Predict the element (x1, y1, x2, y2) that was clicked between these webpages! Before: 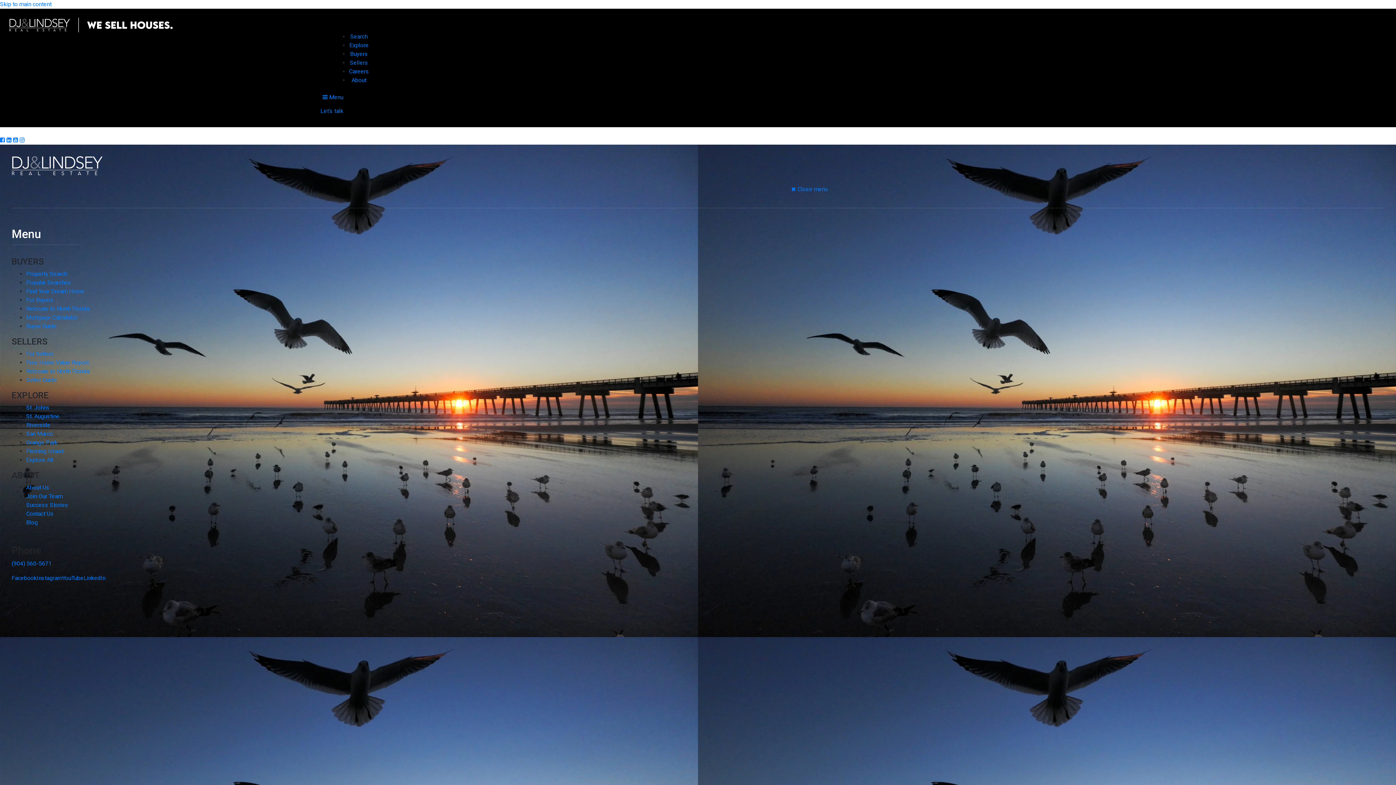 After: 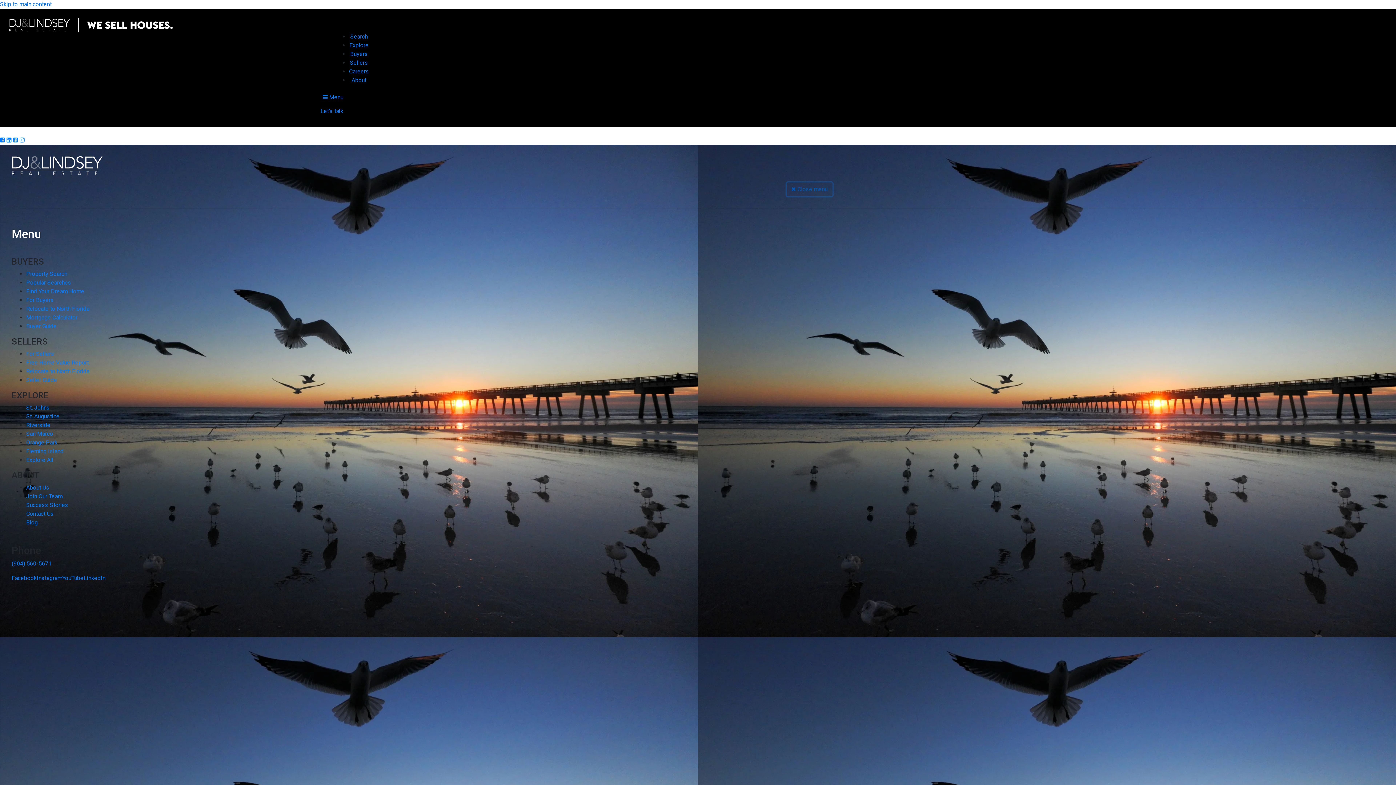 Action: label: Close menu bbox: (786, 182, 832, 196)